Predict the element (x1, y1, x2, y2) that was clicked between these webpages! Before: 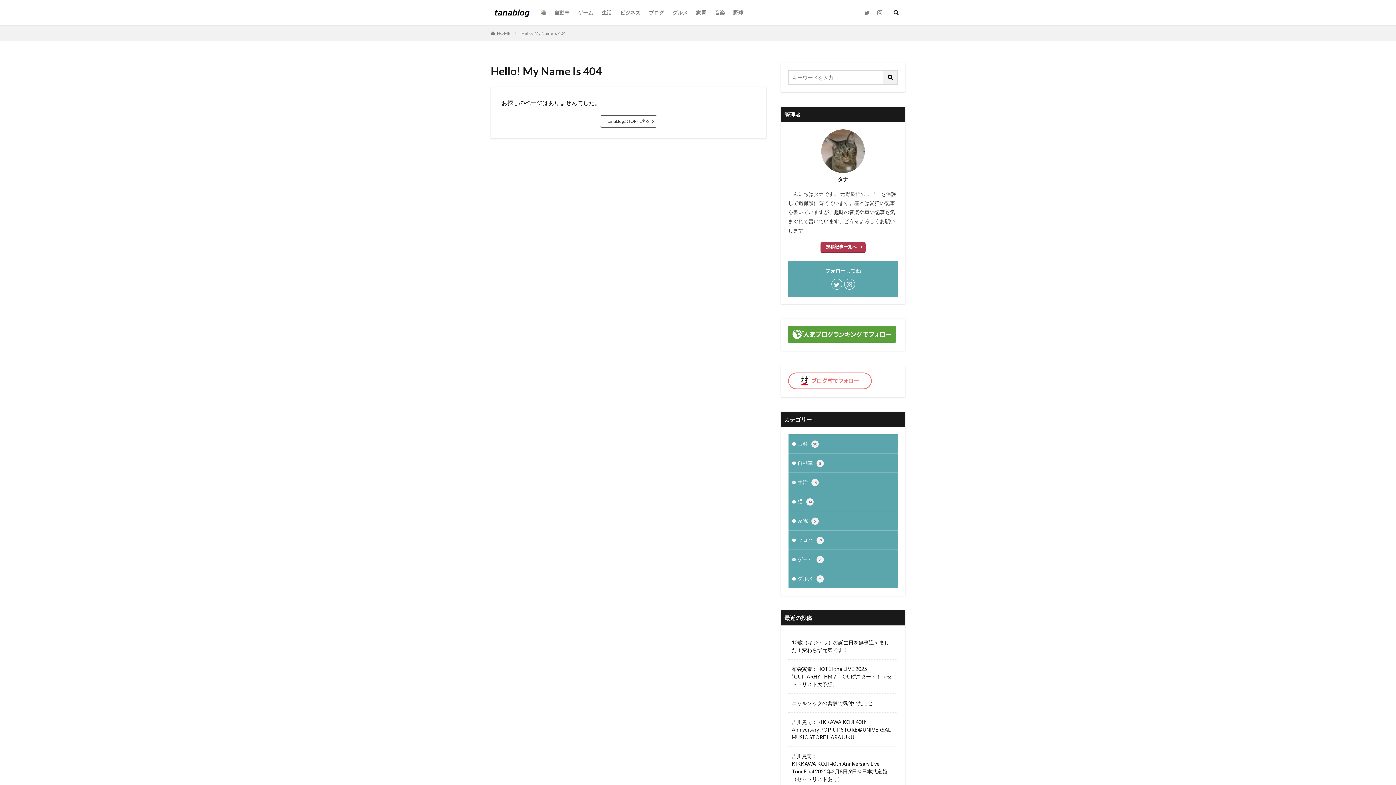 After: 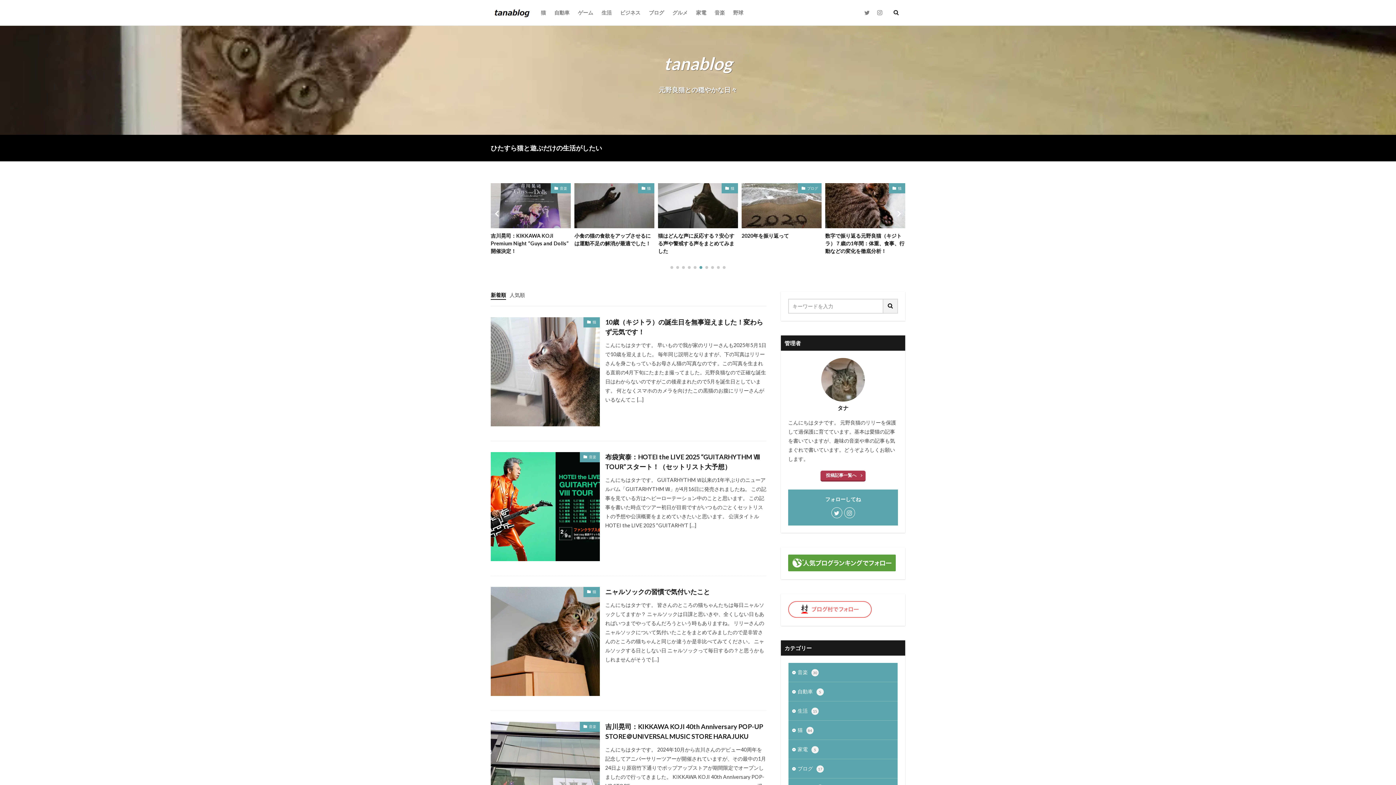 Action: bbox: (497, 30, 510, 36) label: HOME